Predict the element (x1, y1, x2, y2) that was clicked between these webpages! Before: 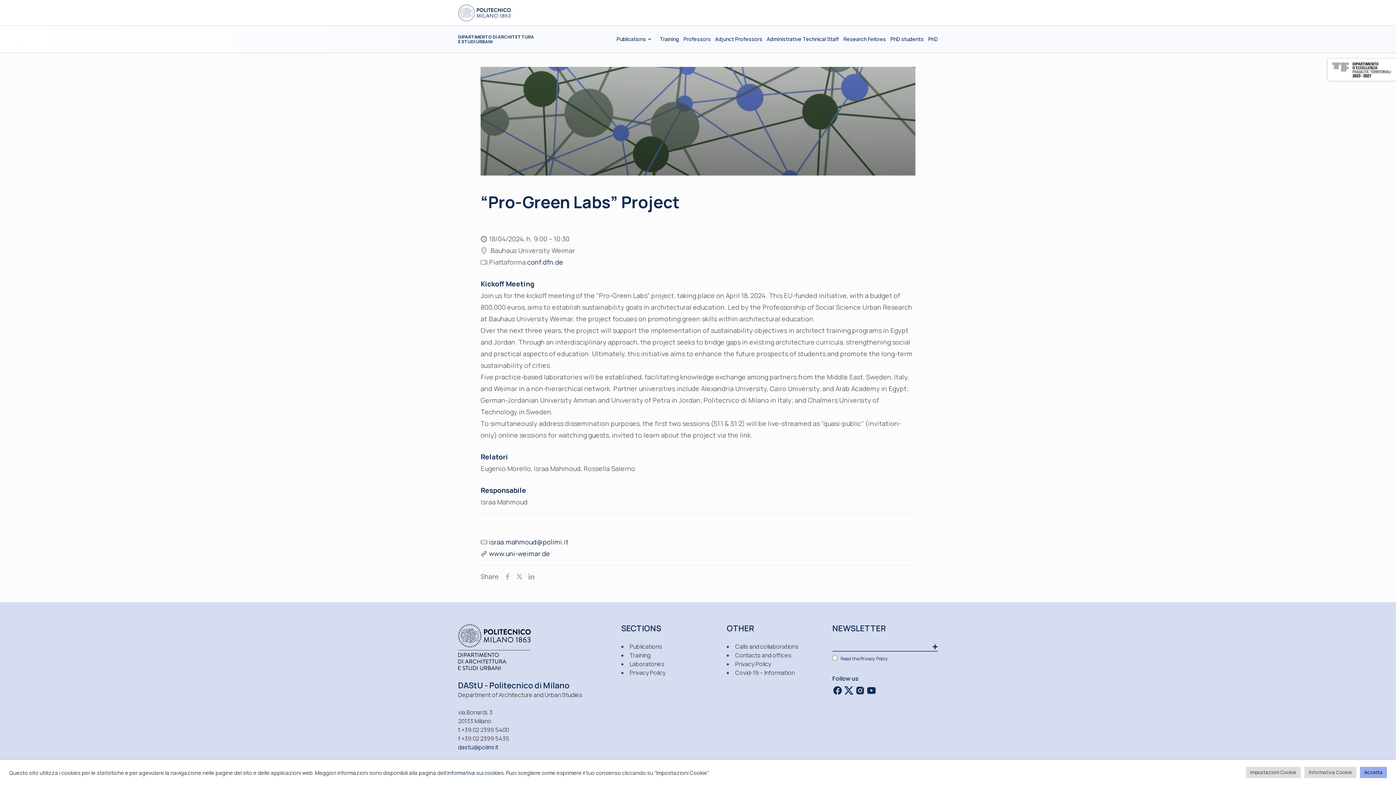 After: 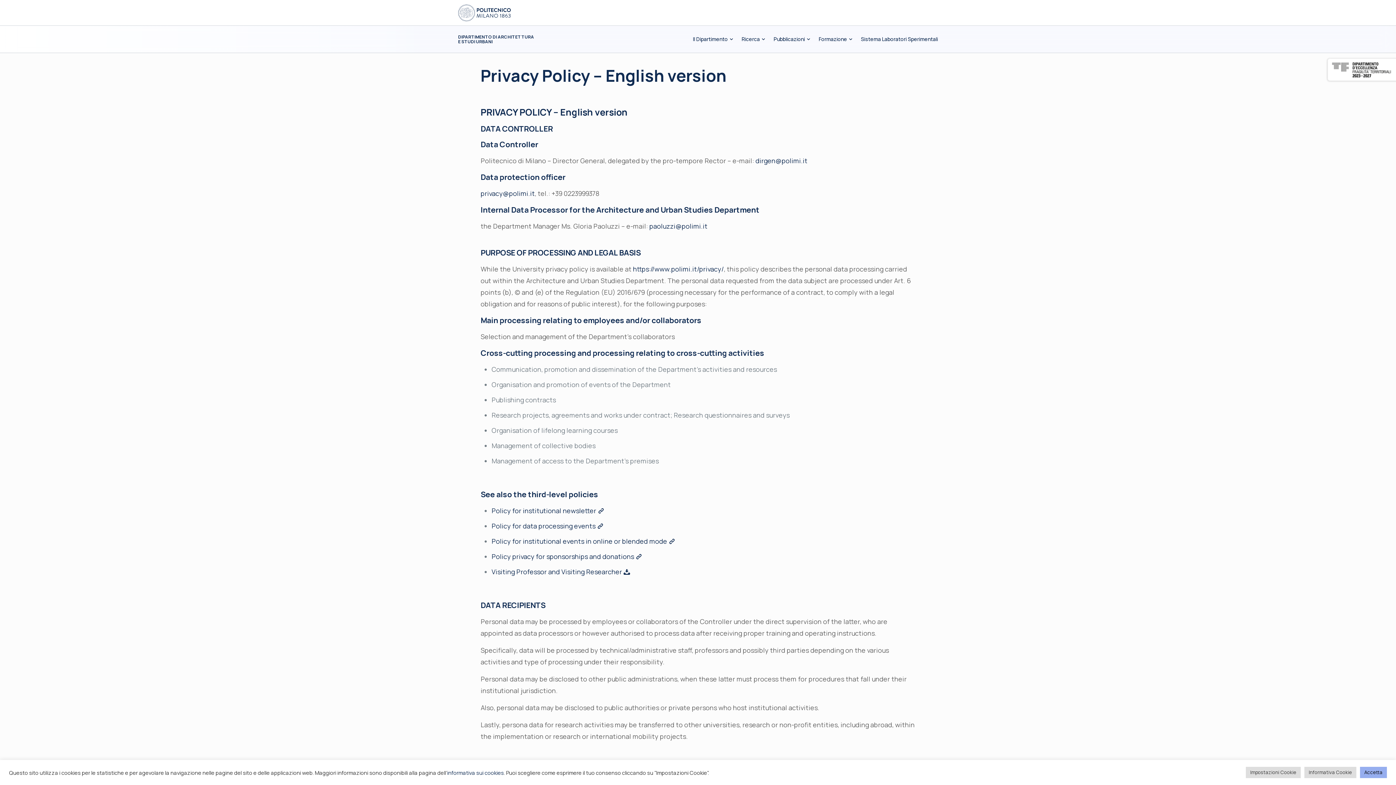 Action: label: Privacy Policy bbox: (629, 669, 665, 677)